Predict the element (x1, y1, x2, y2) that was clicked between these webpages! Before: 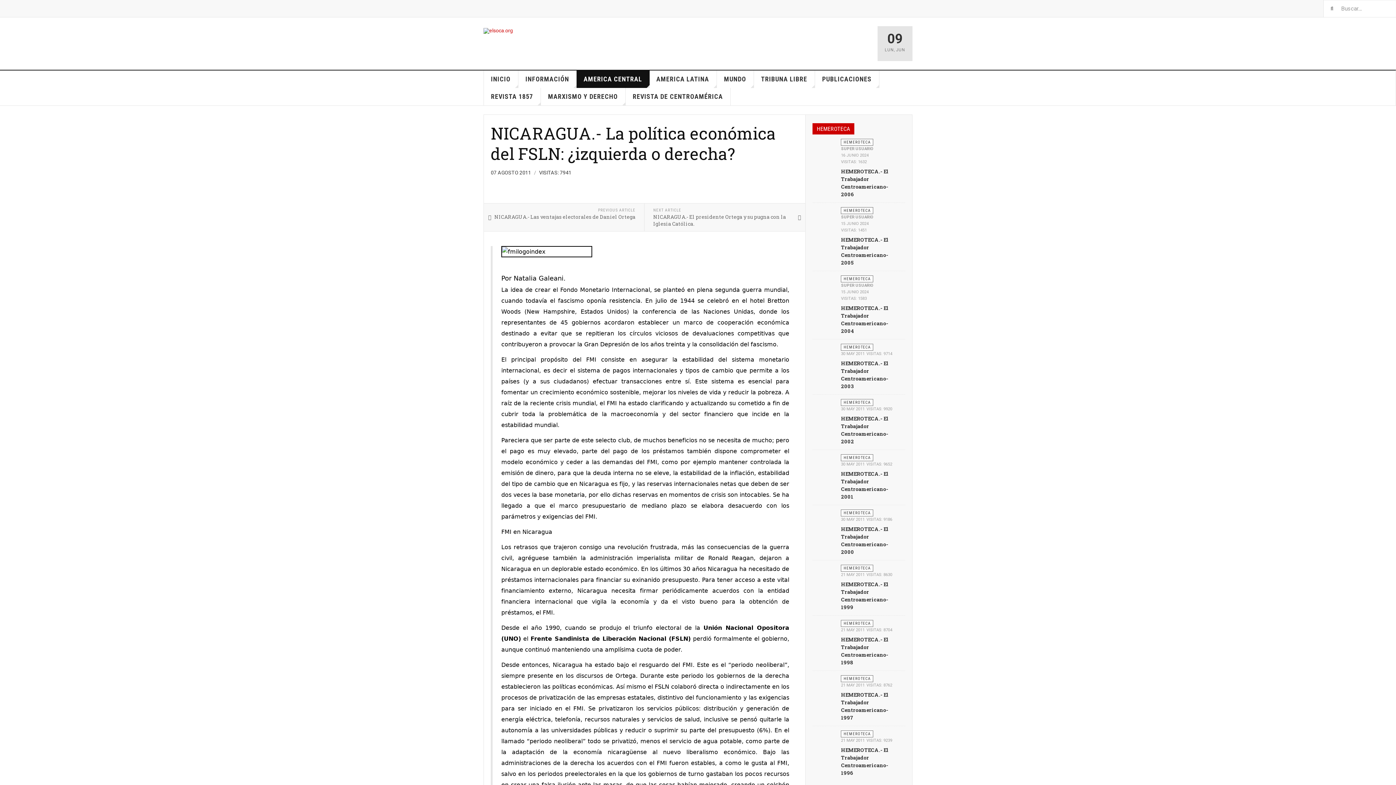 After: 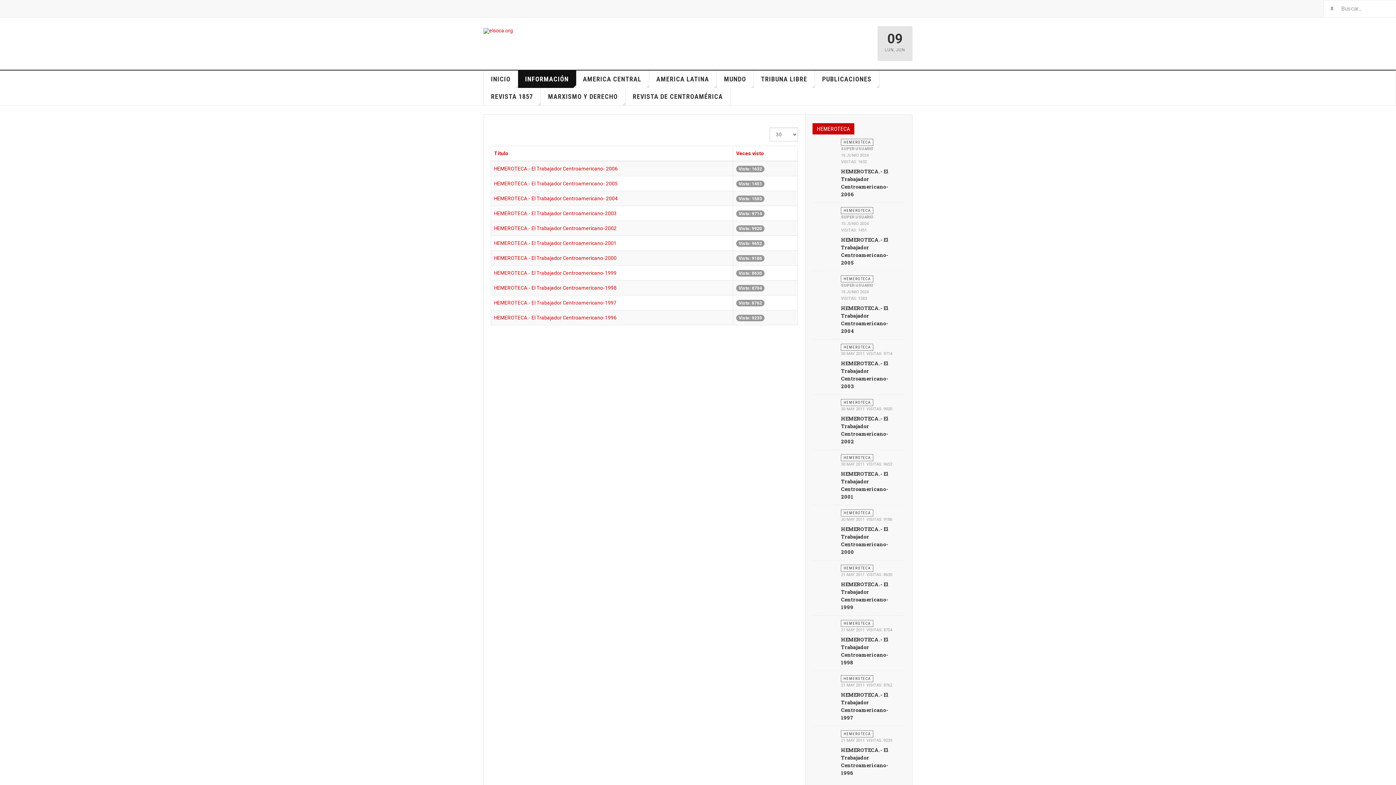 Action: bbox: (841, 565, 873, 572) label: HEMEROTECA